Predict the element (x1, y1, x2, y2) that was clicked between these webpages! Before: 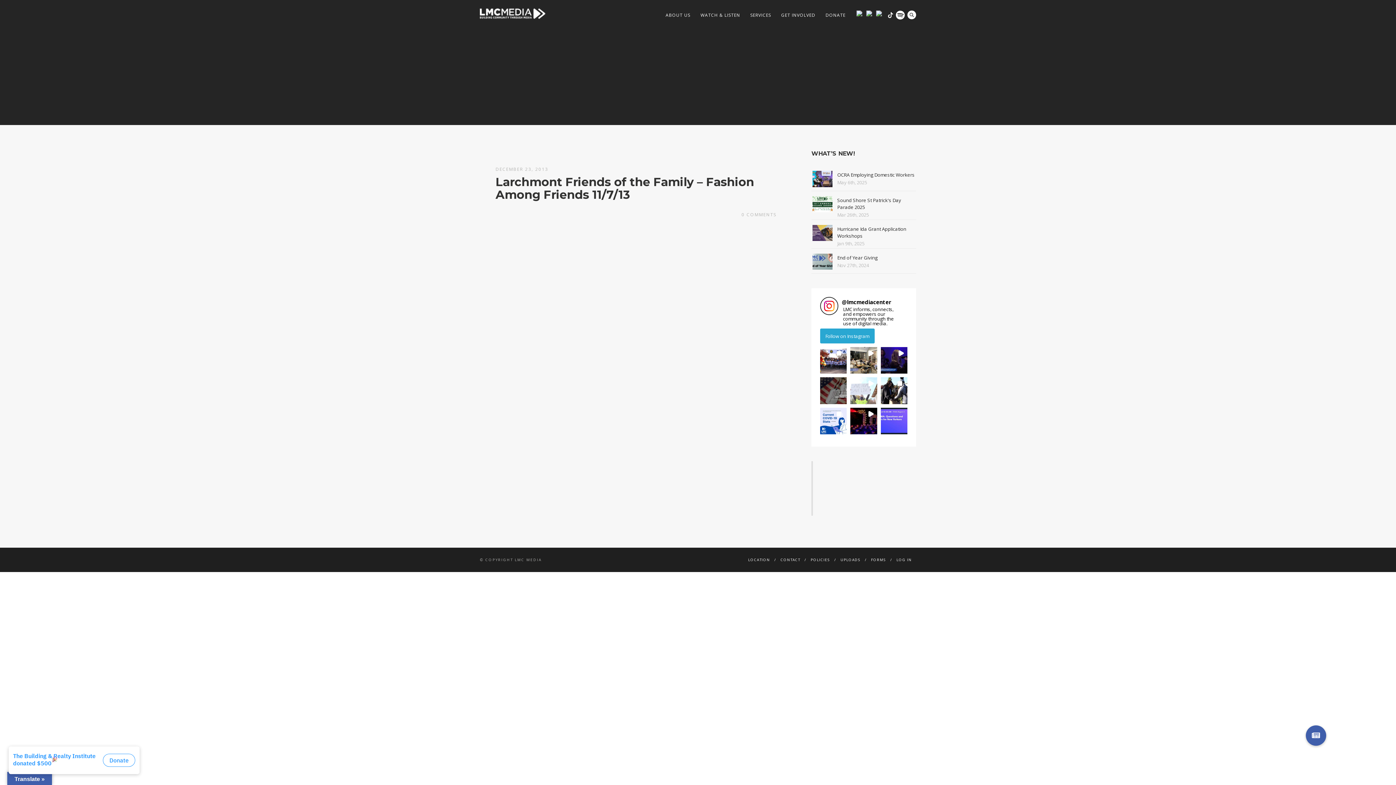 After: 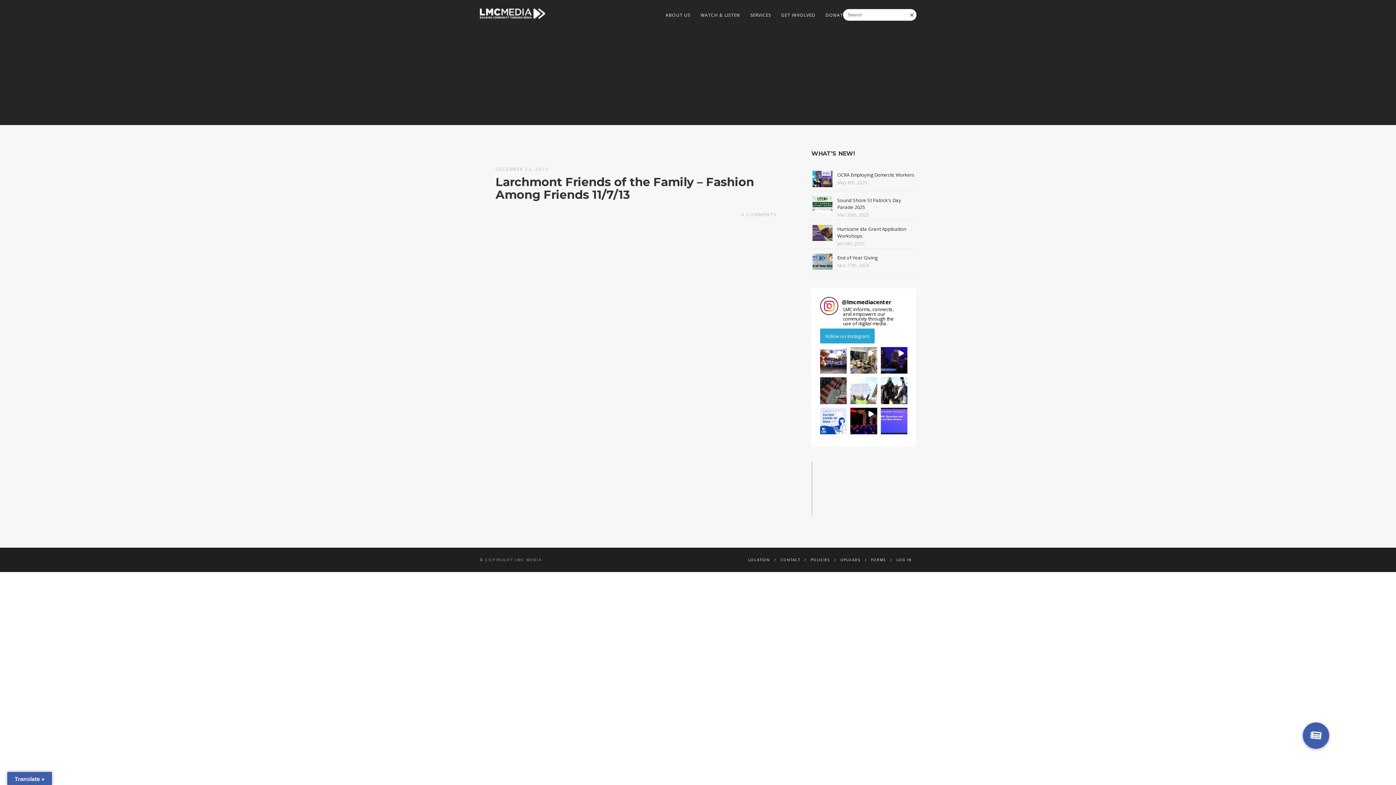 Action: label: Search bbox: (907, 10, 916, 19)